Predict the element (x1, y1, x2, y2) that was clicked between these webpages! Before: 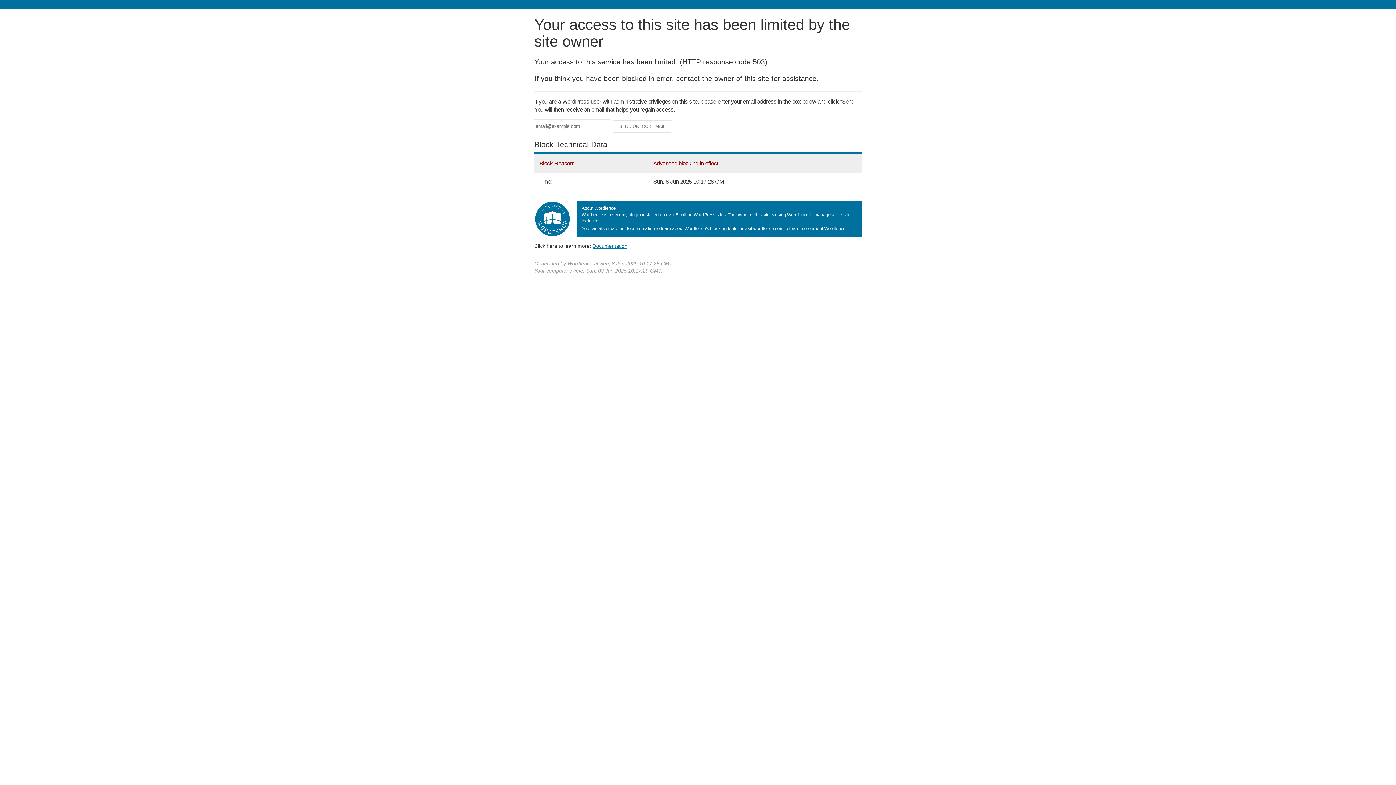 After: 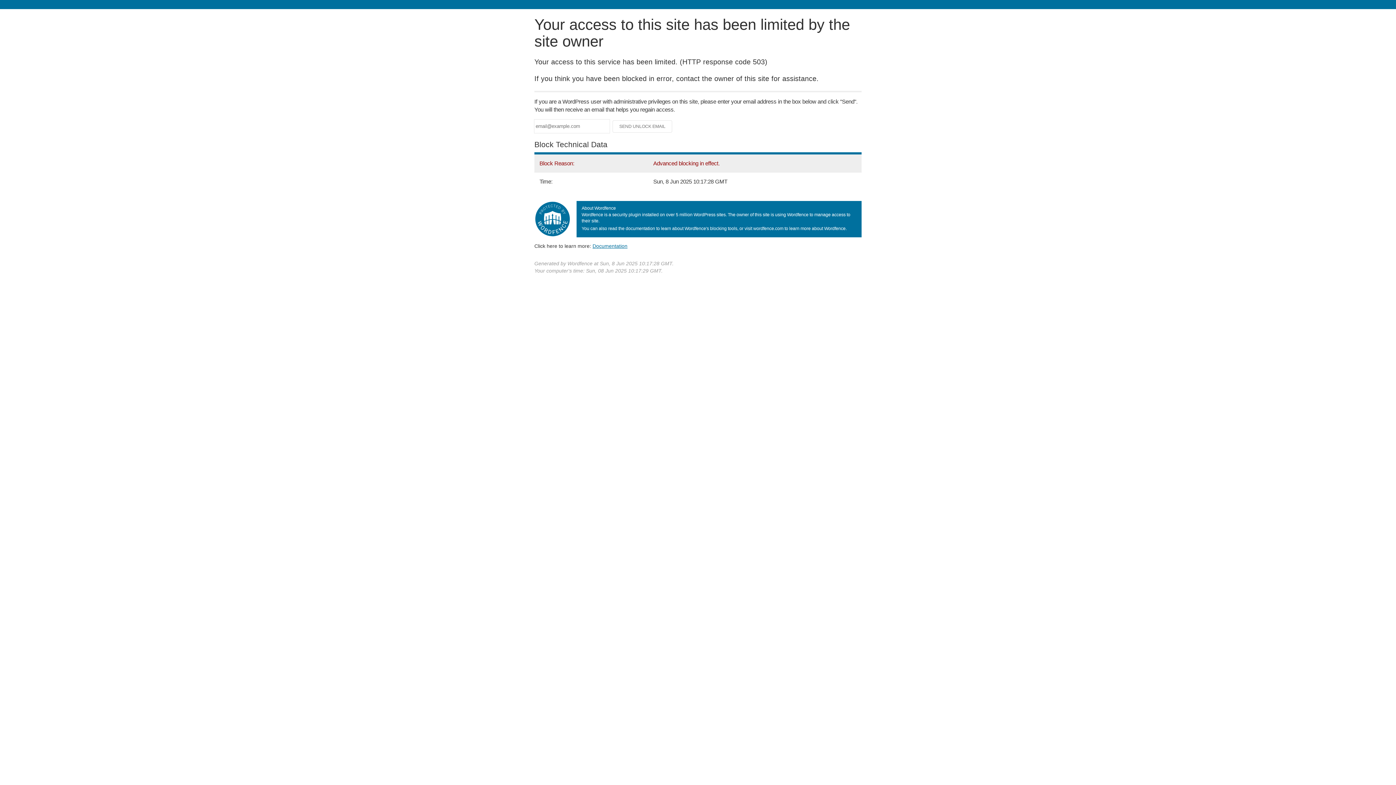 Action: bbox: (592, 243, 627, 248) label: Documentation